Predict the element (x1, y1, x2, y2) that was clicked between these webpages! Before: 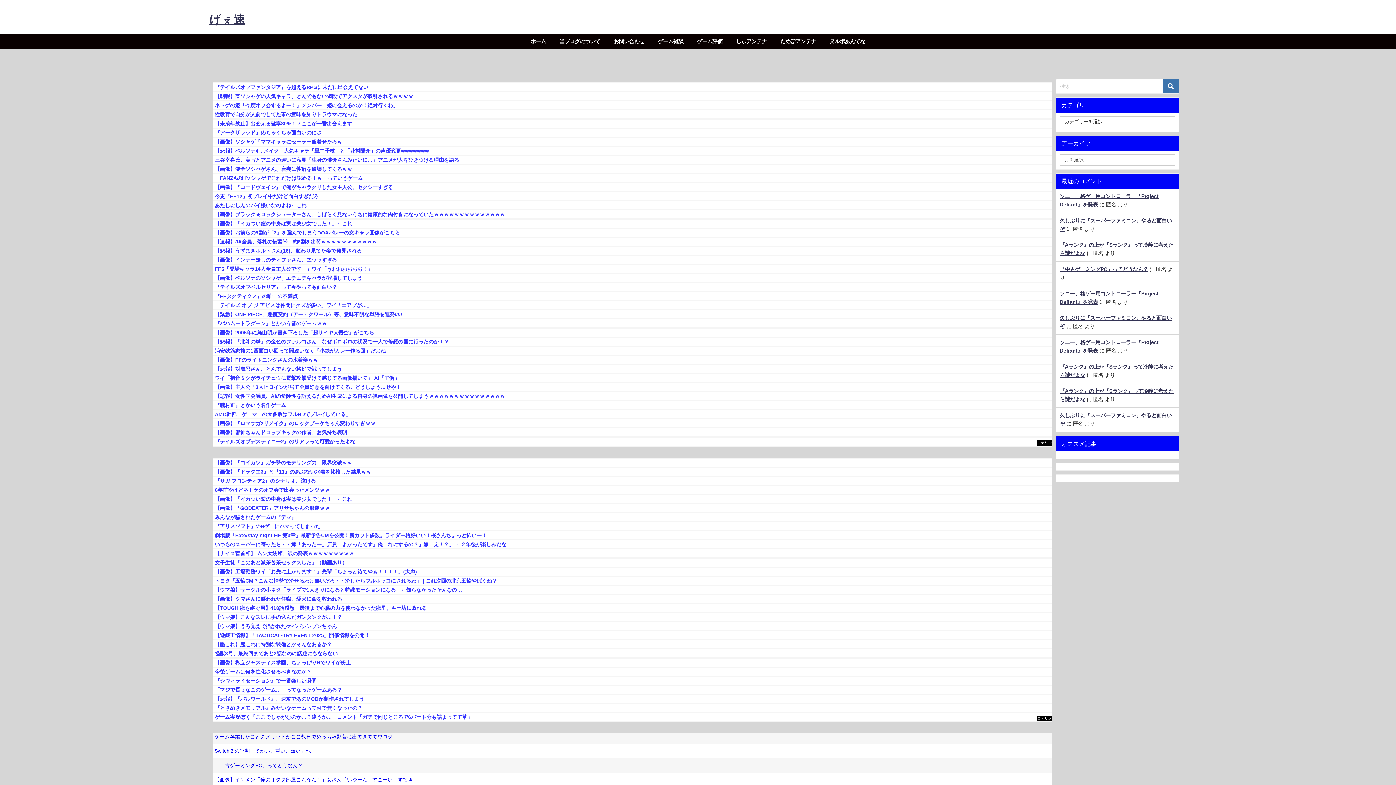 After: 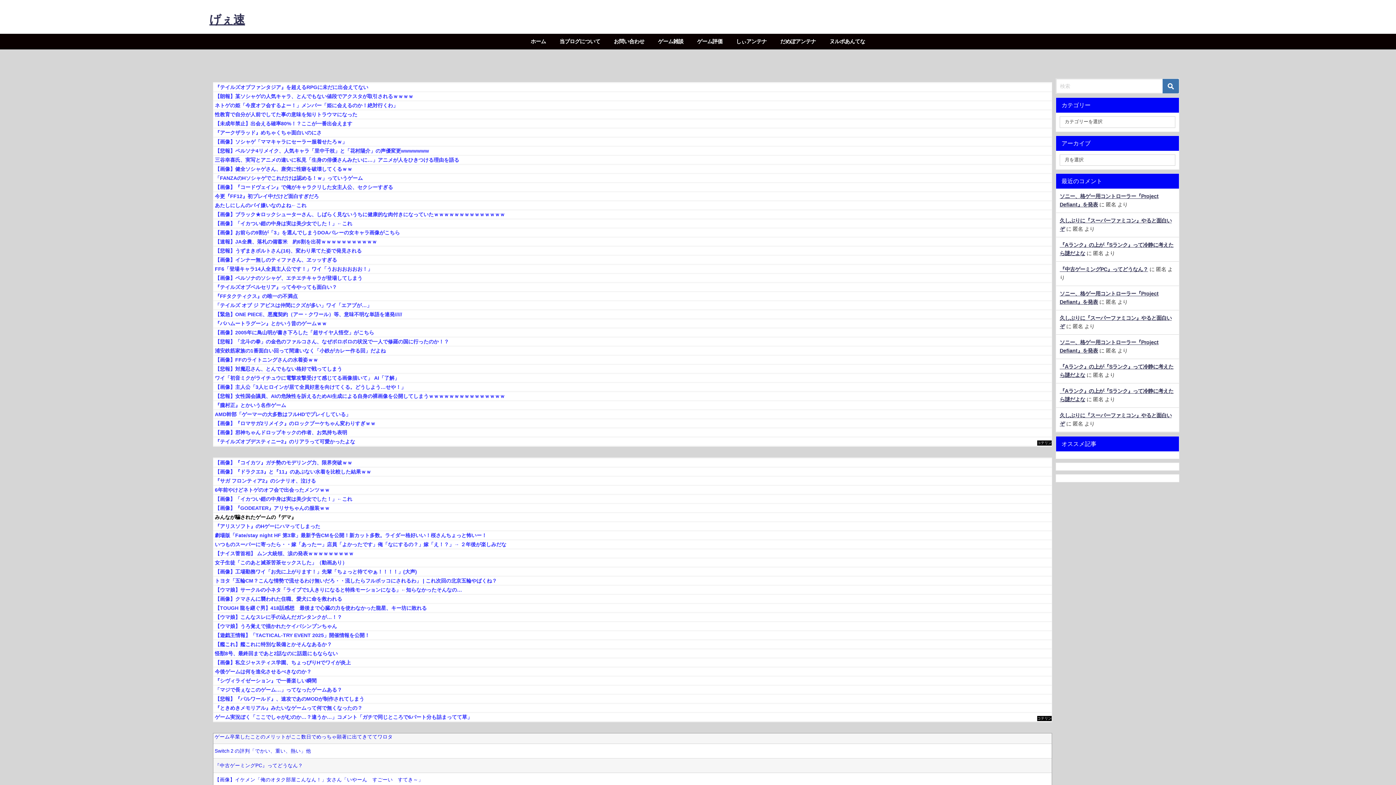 Action: label: みんなが騙されたゲームの『デマ』 bbox: (213, 513, 1052, 521)